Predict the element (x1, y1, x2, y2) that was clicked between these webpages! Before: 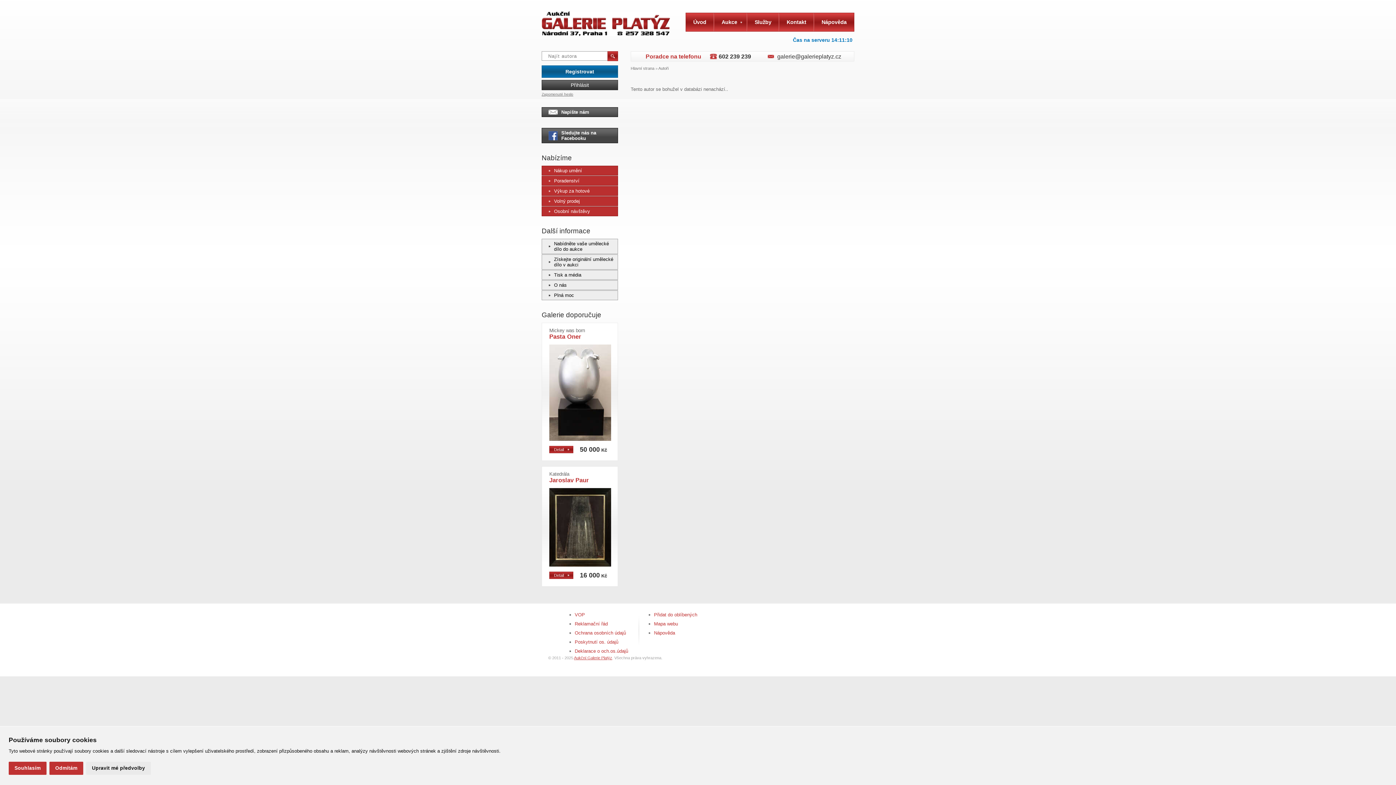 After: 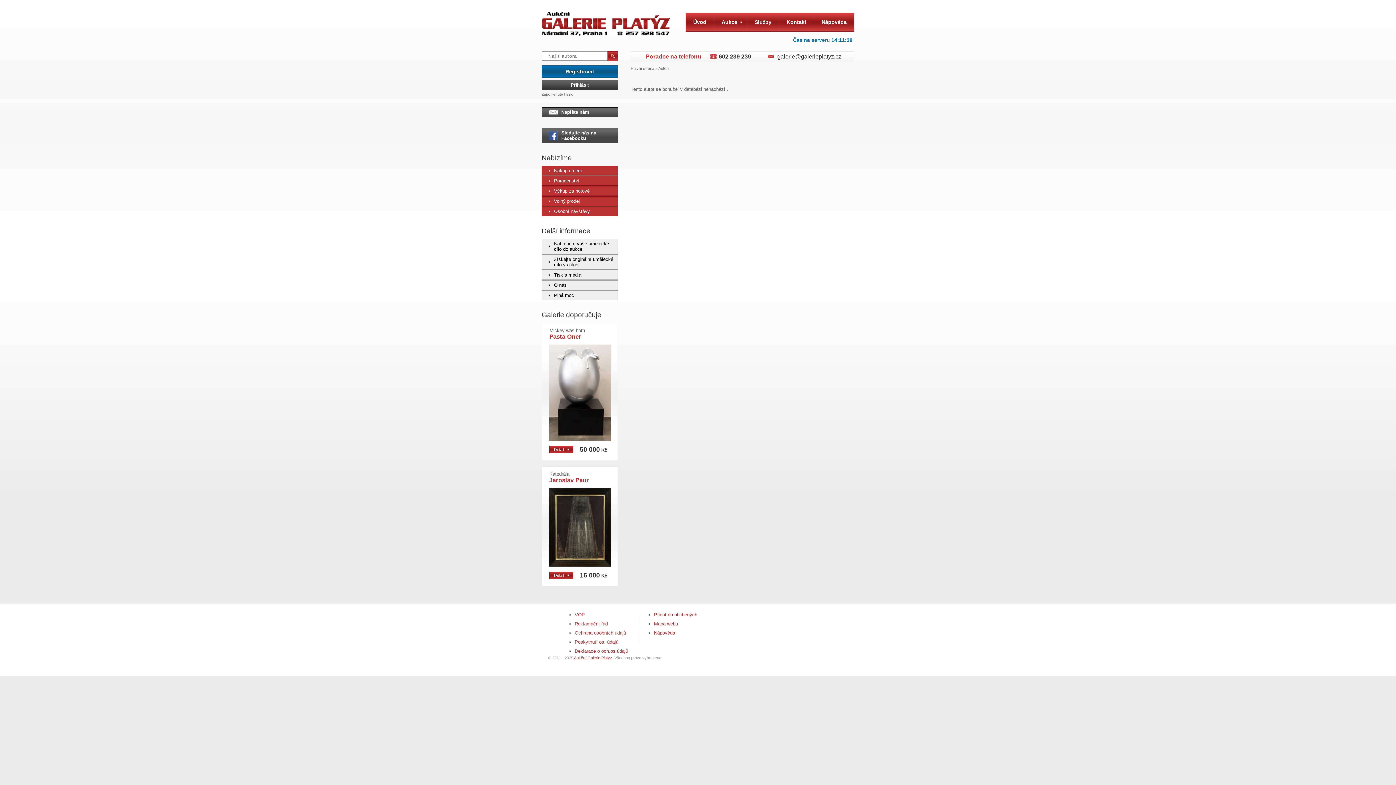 Action: label: Odmítám bbox: (49, 762, 83, 775)